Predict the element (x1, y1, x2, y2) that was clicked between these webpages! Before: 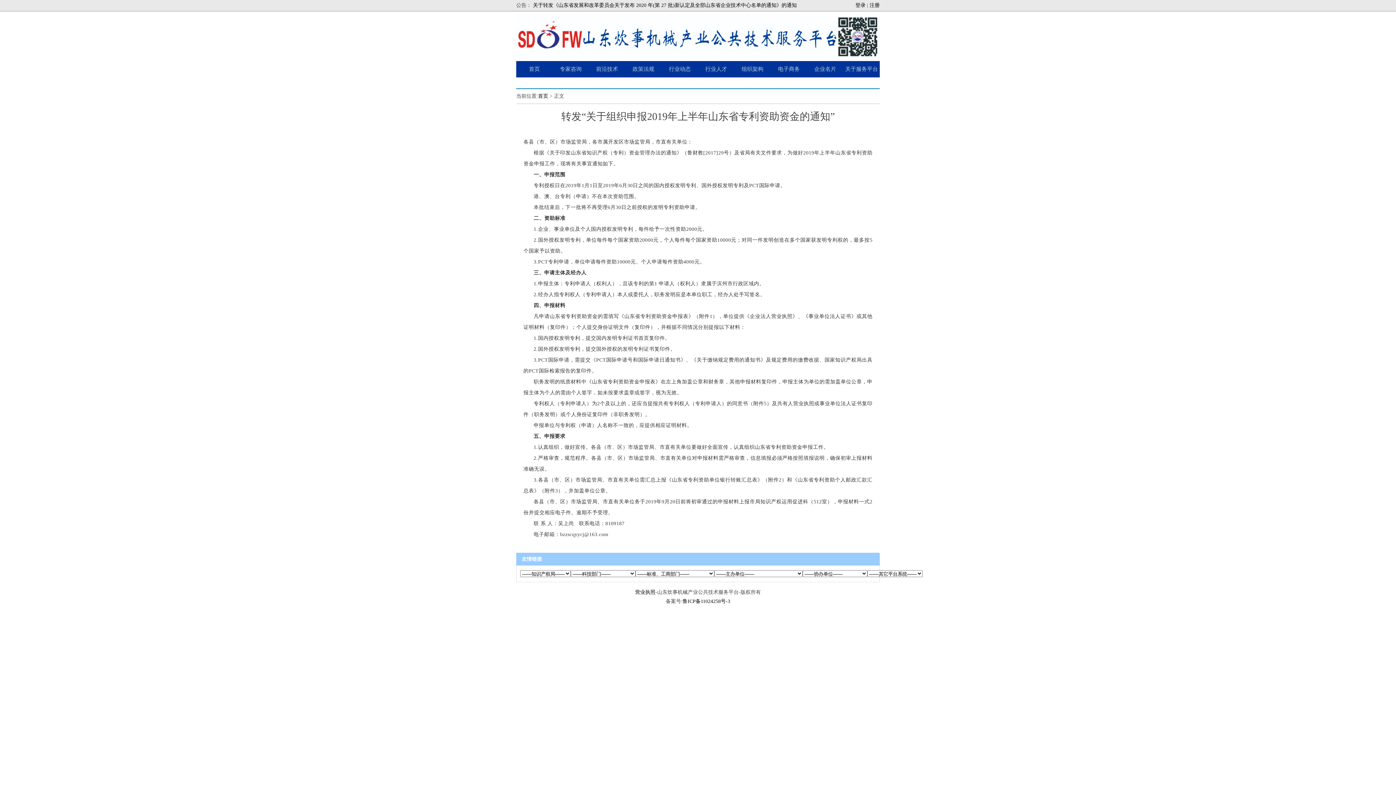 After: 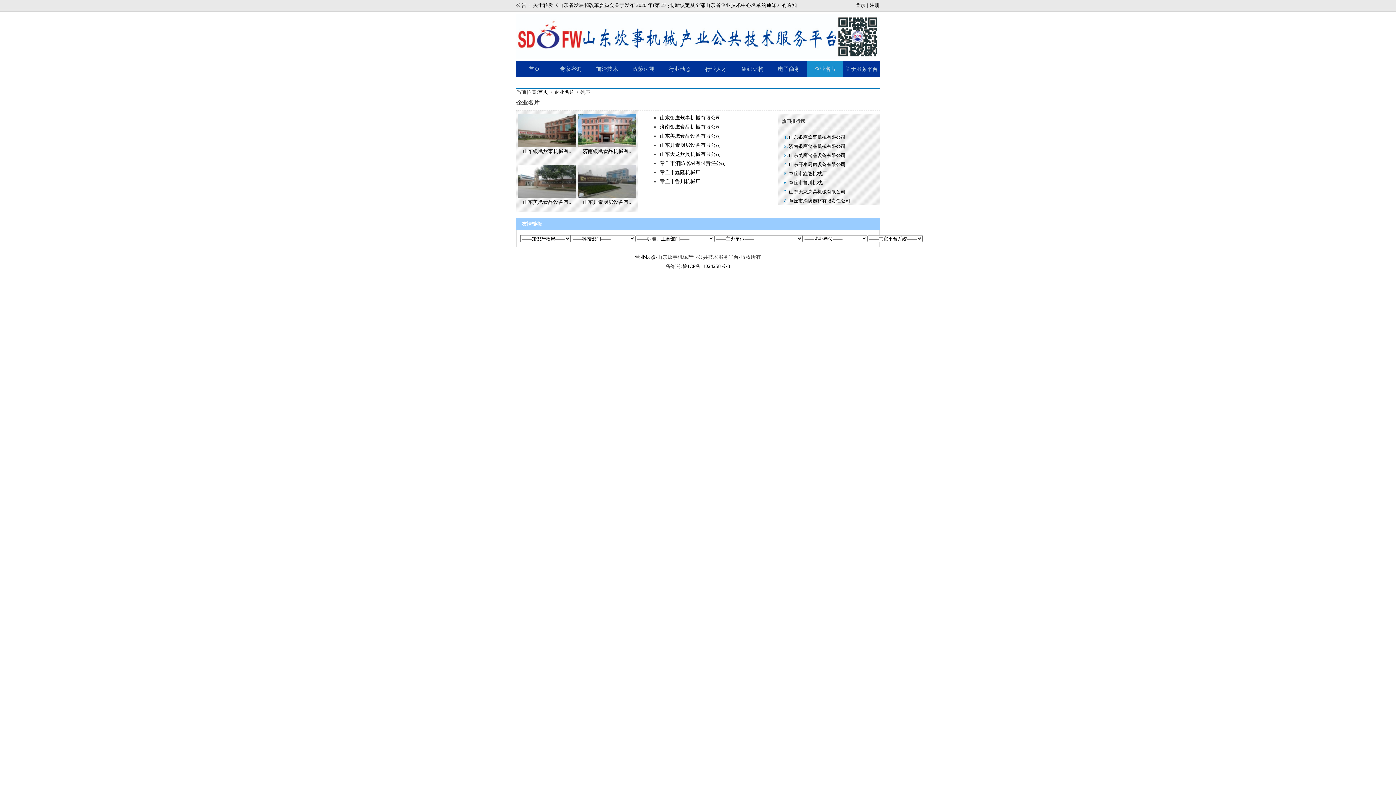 Action: bbox: (807, 61, 843, 77) label: 企业名片